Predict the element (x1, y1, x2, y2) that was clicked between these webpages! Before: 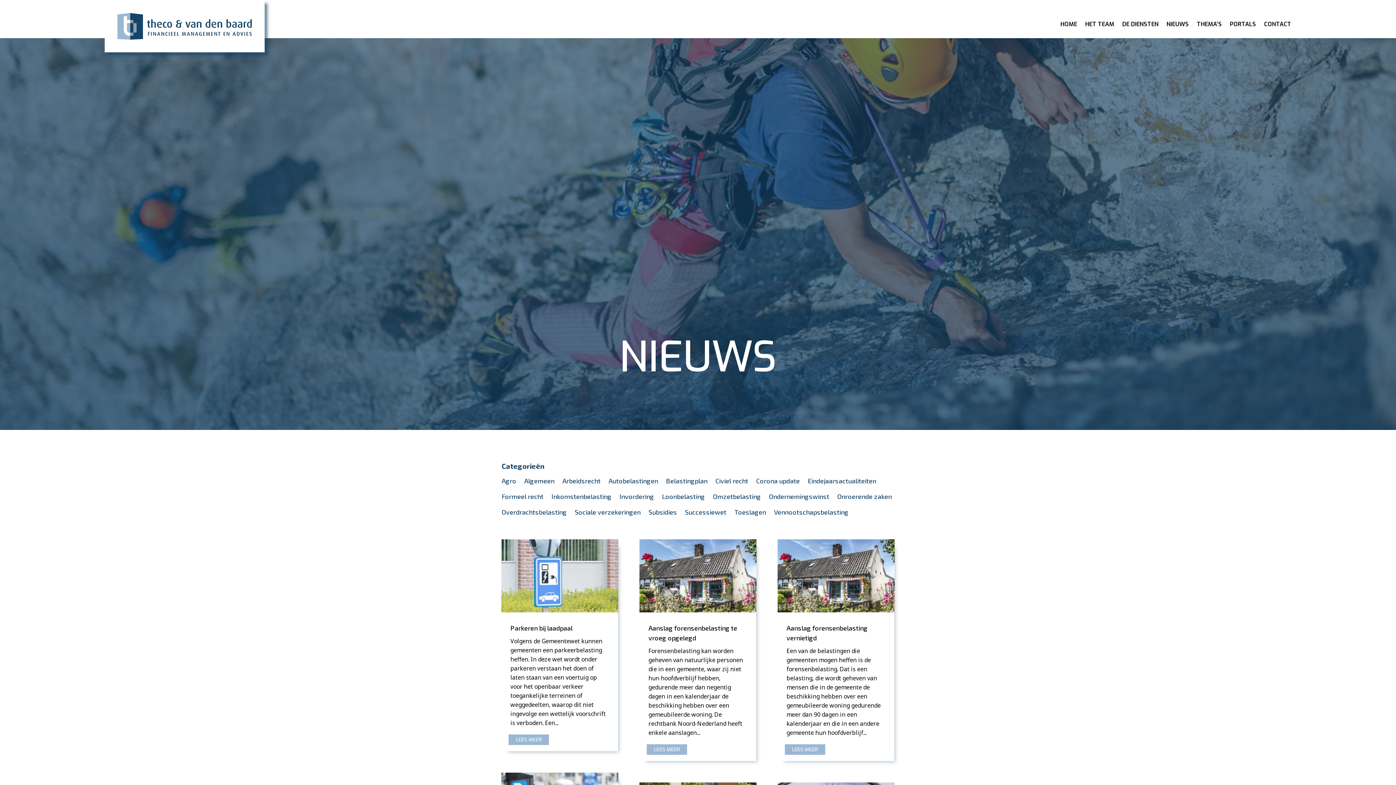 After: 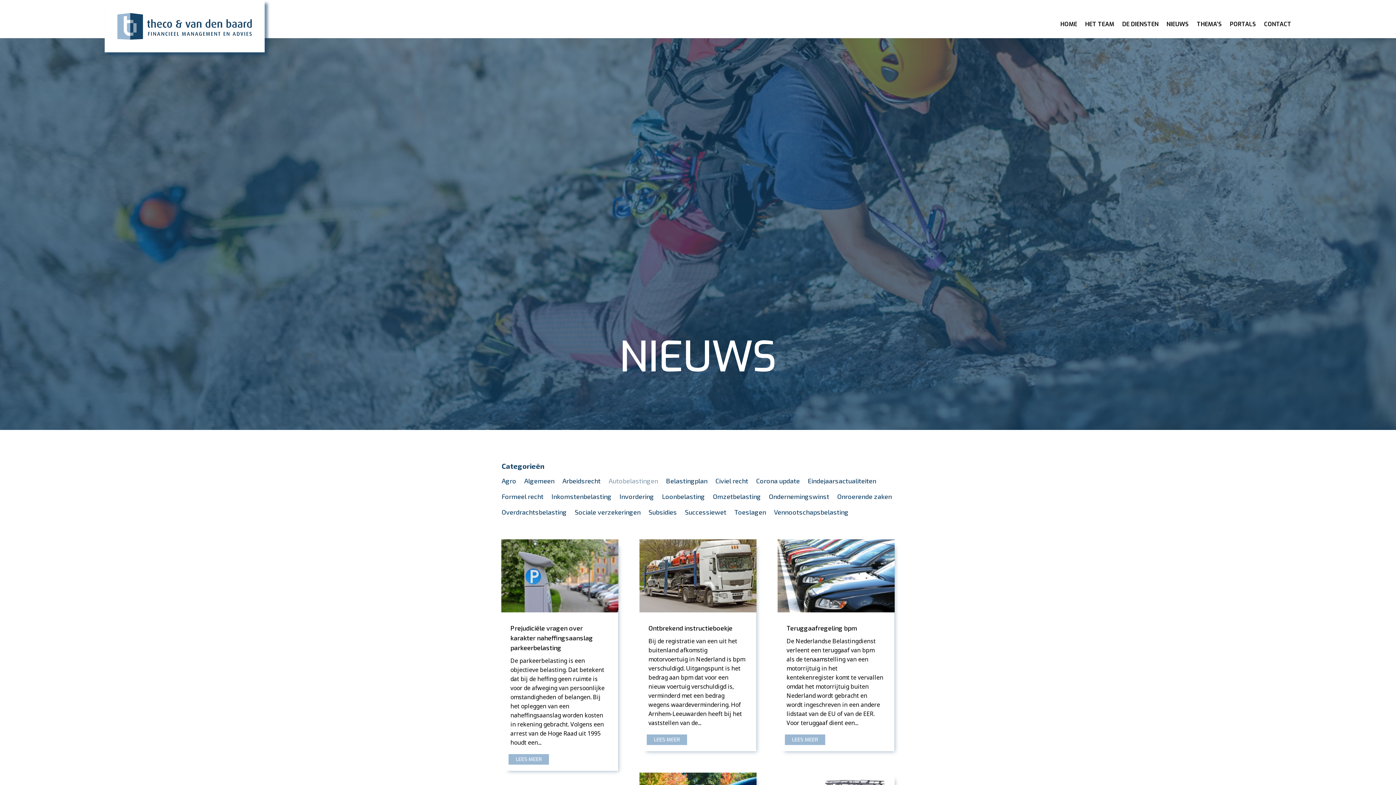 Action: label: Autobelastingen bbox: (608, 476, 658, 489)